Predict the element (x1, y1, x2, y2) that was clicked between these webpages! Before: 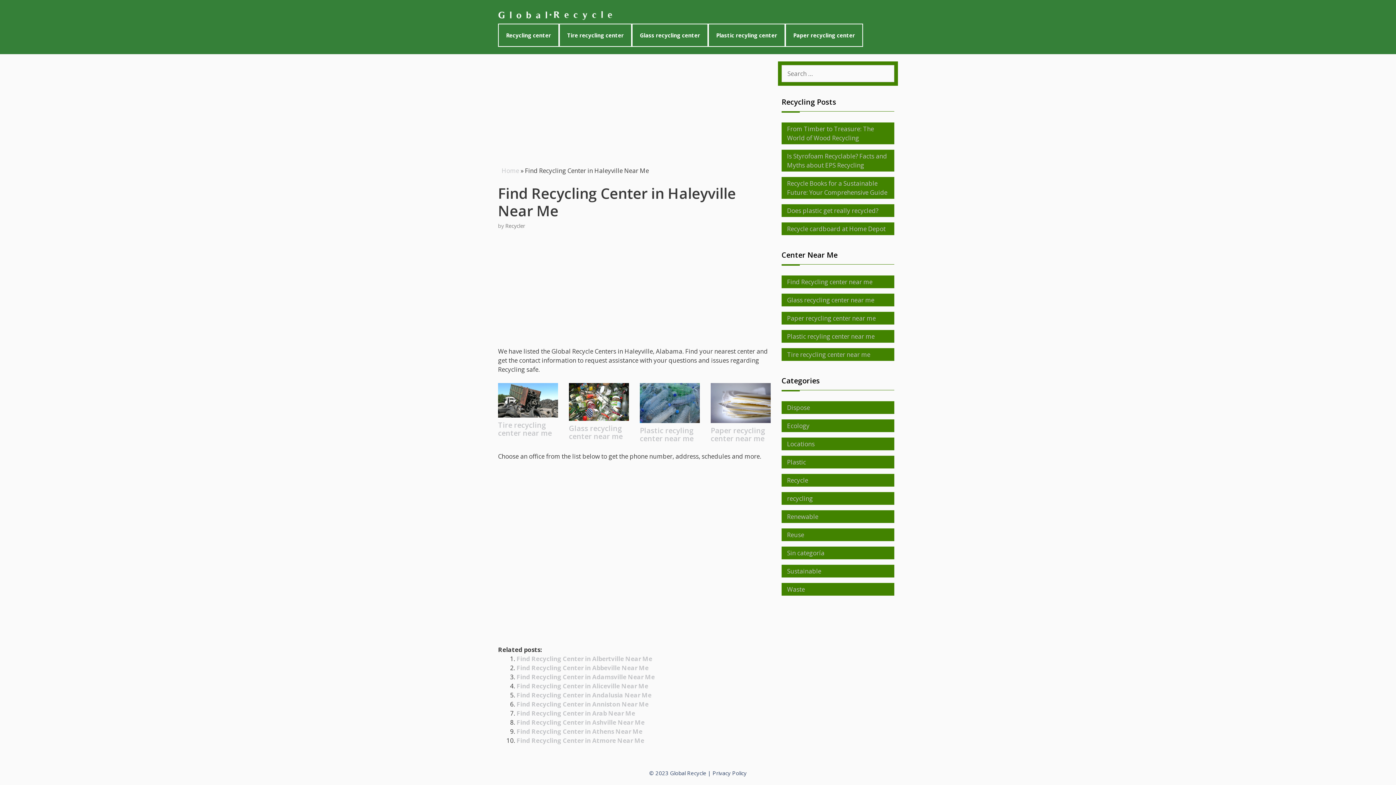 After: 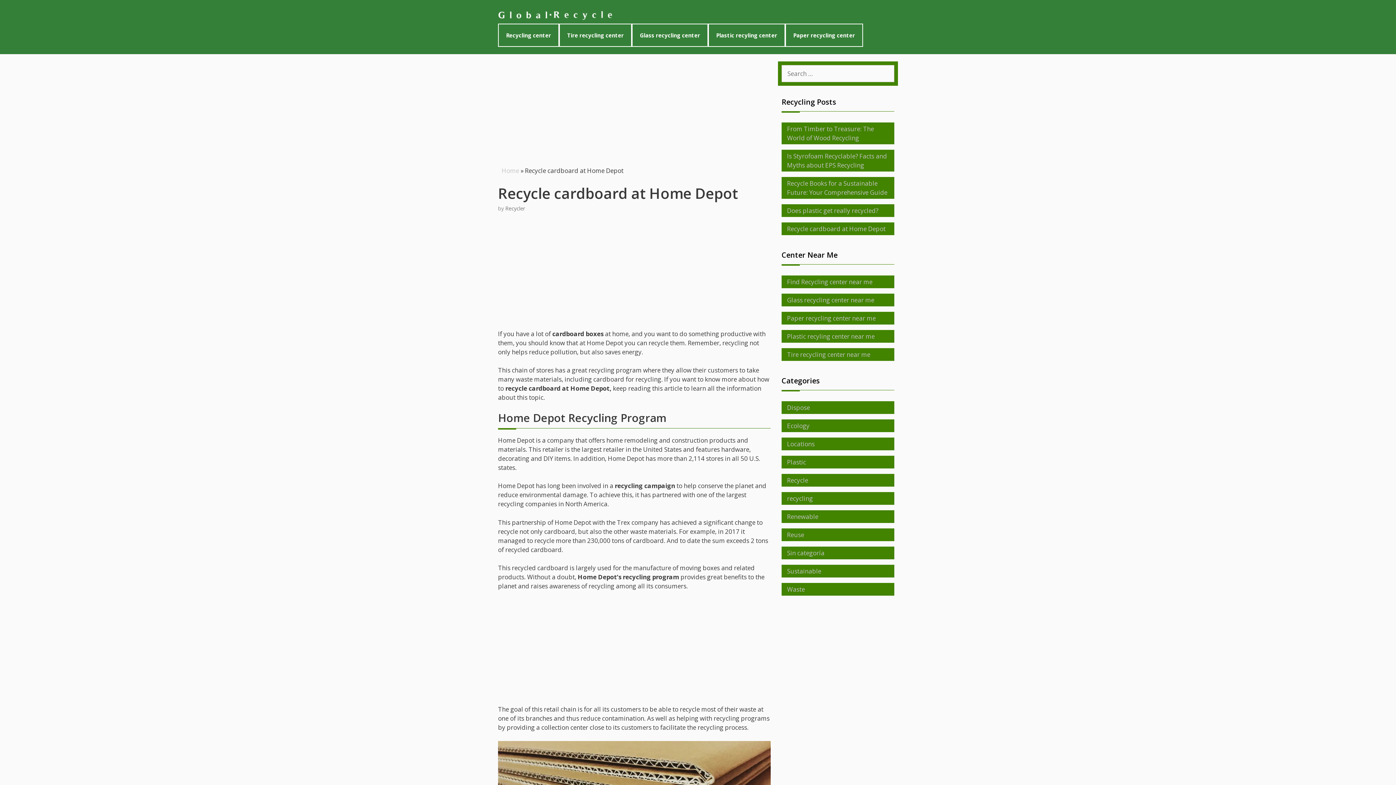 Action: label: Recycle cardboard at Home Depot bbox: (787, 224, 885, 233)